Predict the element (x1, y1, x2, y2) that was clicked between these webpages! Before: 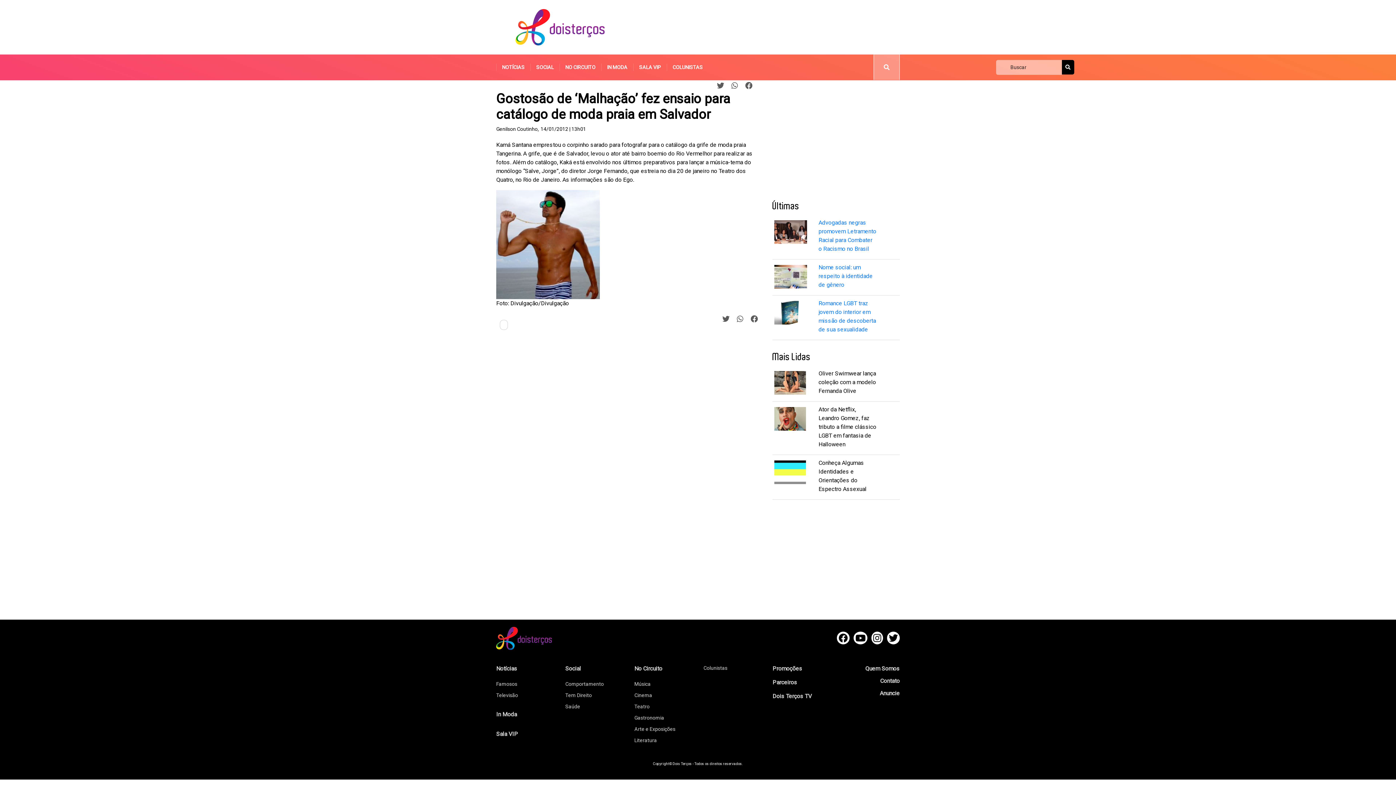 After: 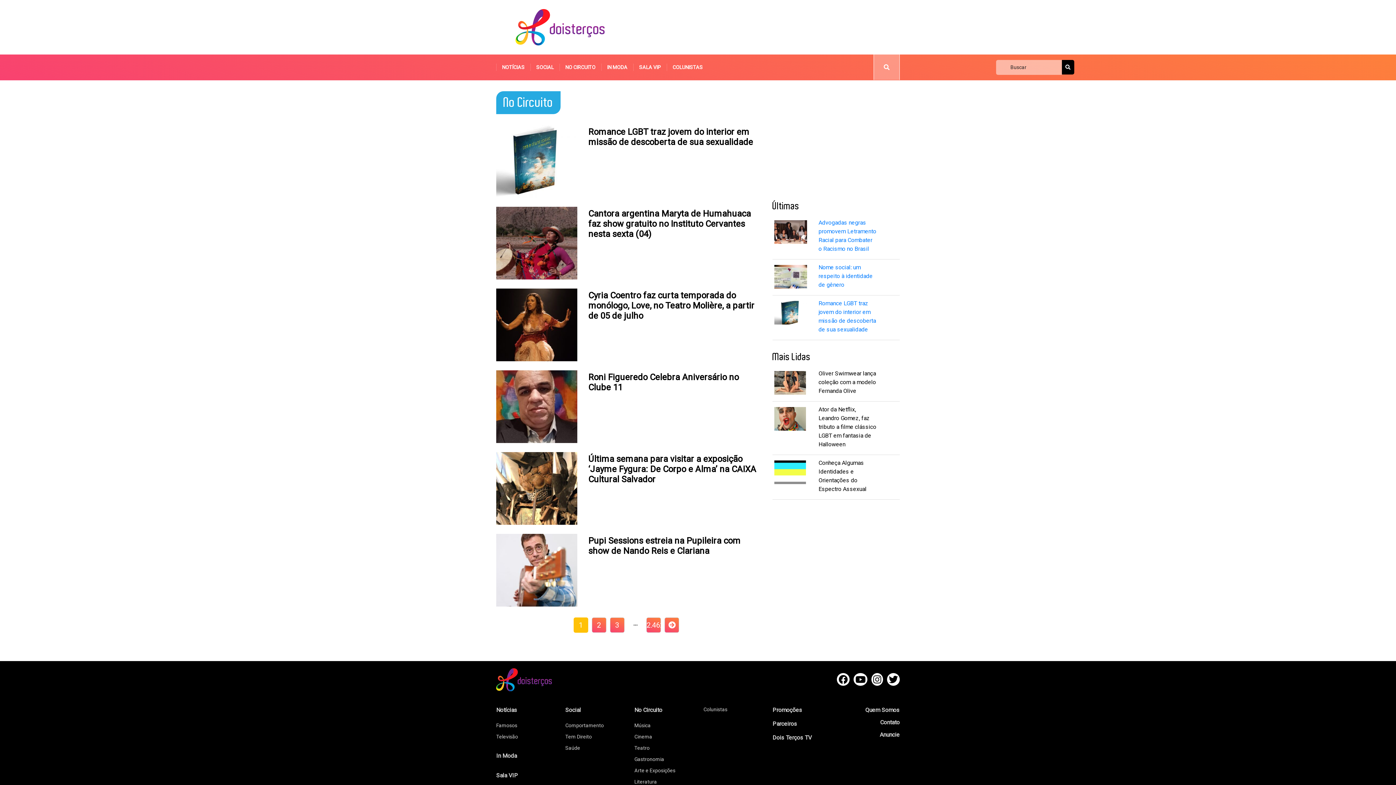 Action: bbox: (559, 54, 601, 80) label: NO CIRCUITO